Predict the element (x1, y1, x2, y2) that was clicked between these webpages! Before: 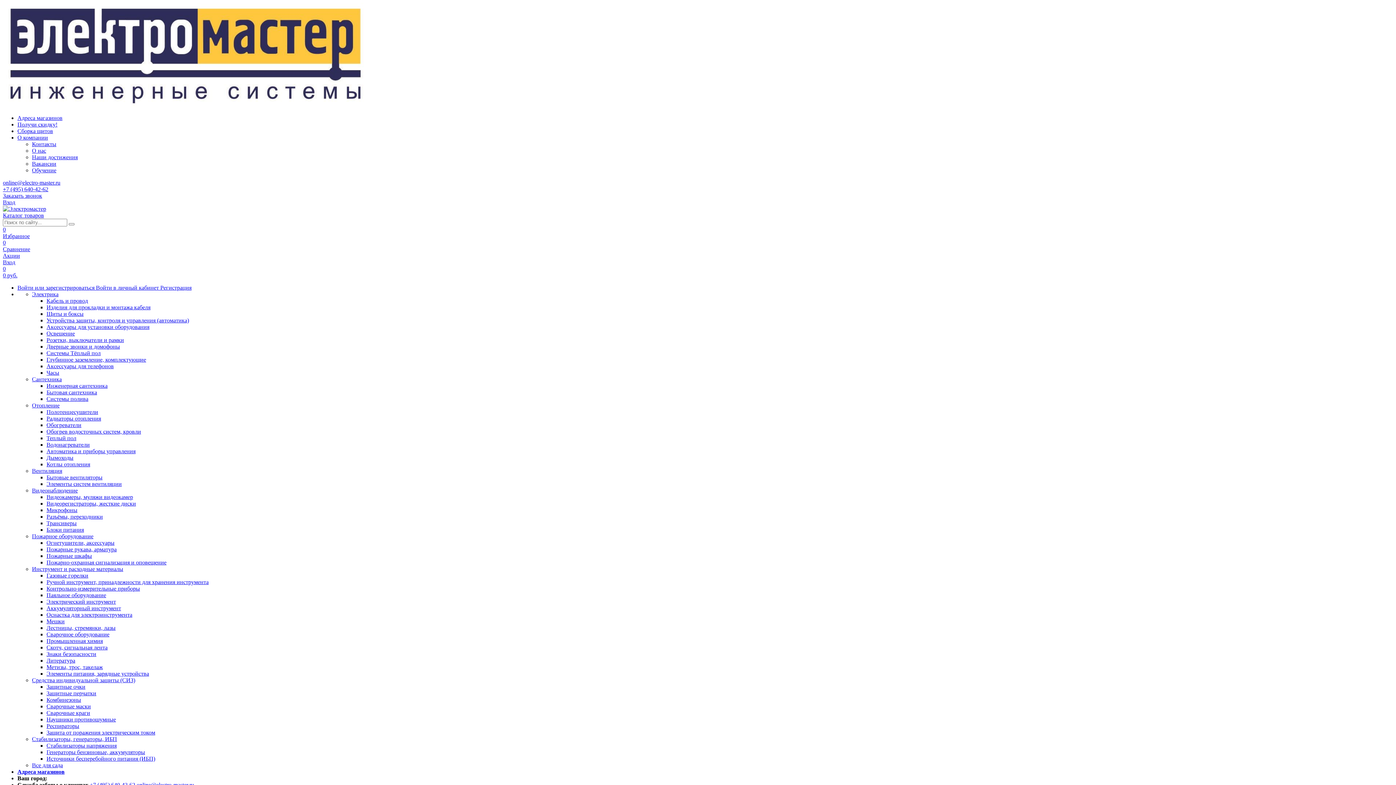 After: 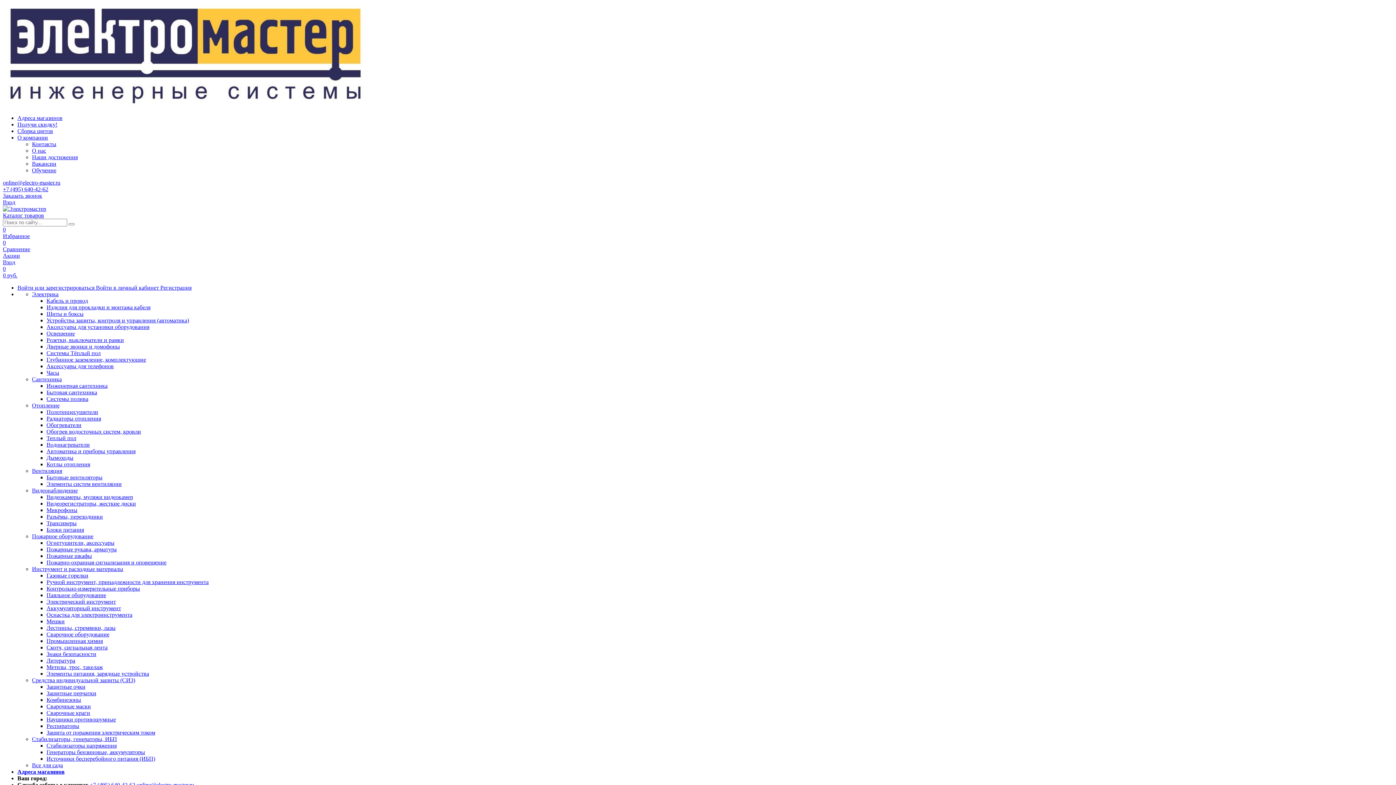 Action: label: Теплый пол bbox: (46, 435, 76, 441)